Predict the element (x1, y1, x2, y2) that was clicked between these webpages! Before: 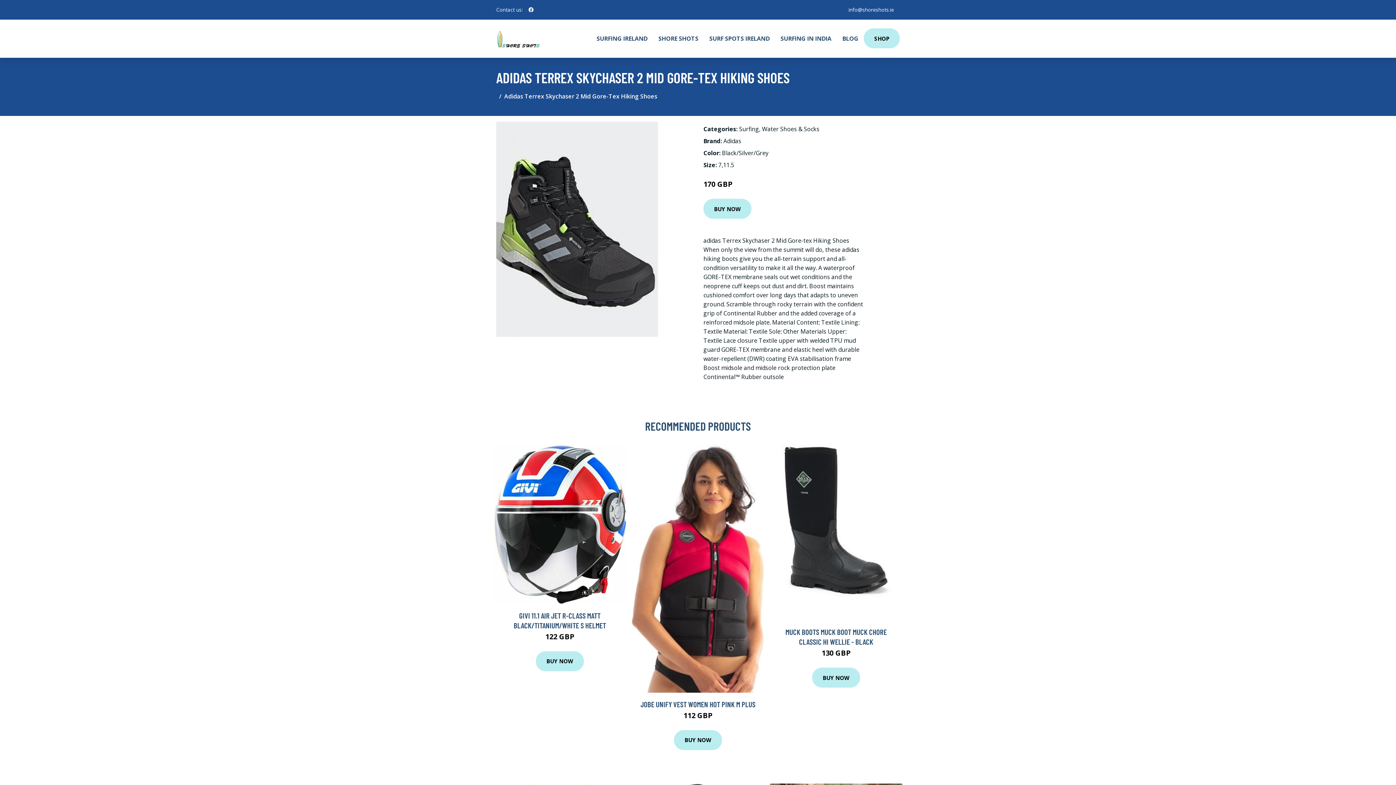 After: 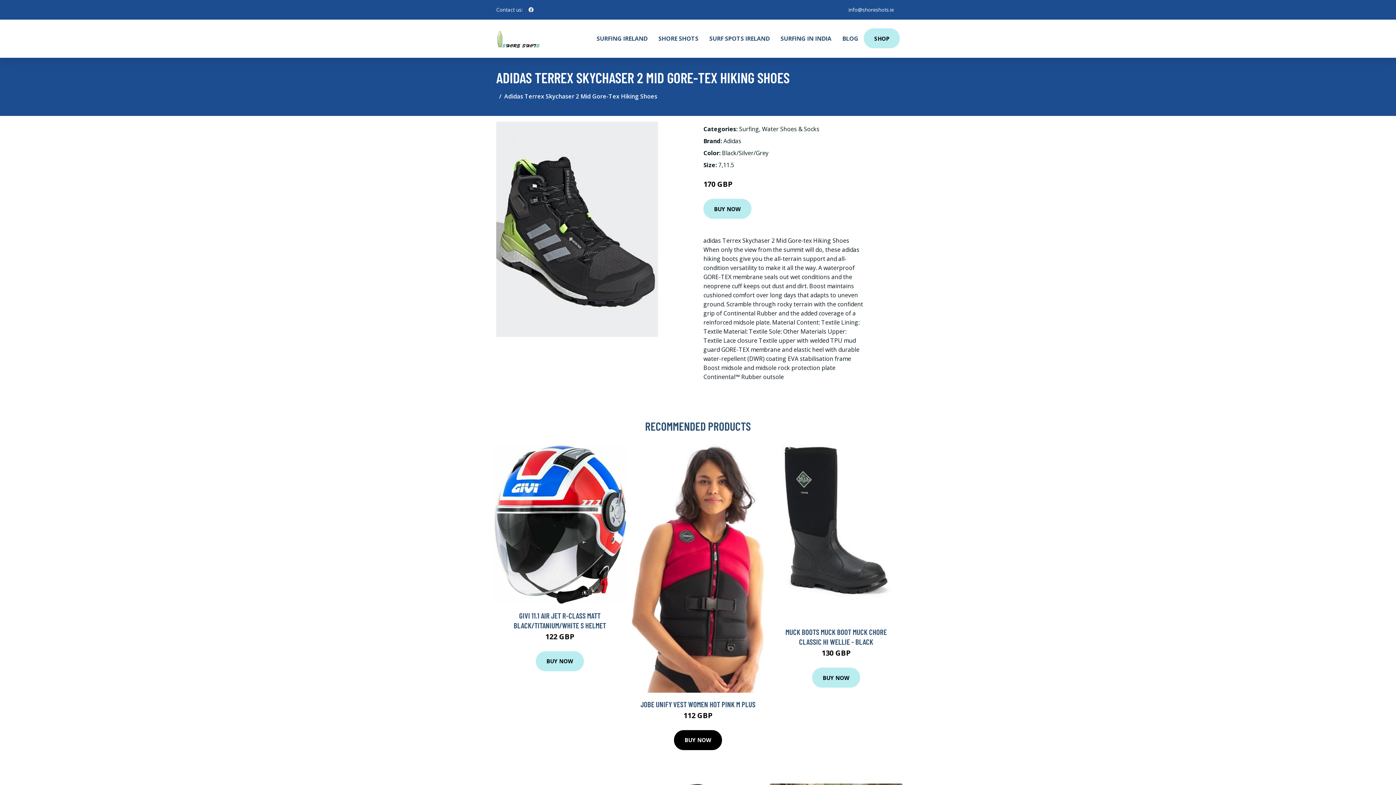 Action: bbox: (674, 730, 722, 750) label: BUY NOW